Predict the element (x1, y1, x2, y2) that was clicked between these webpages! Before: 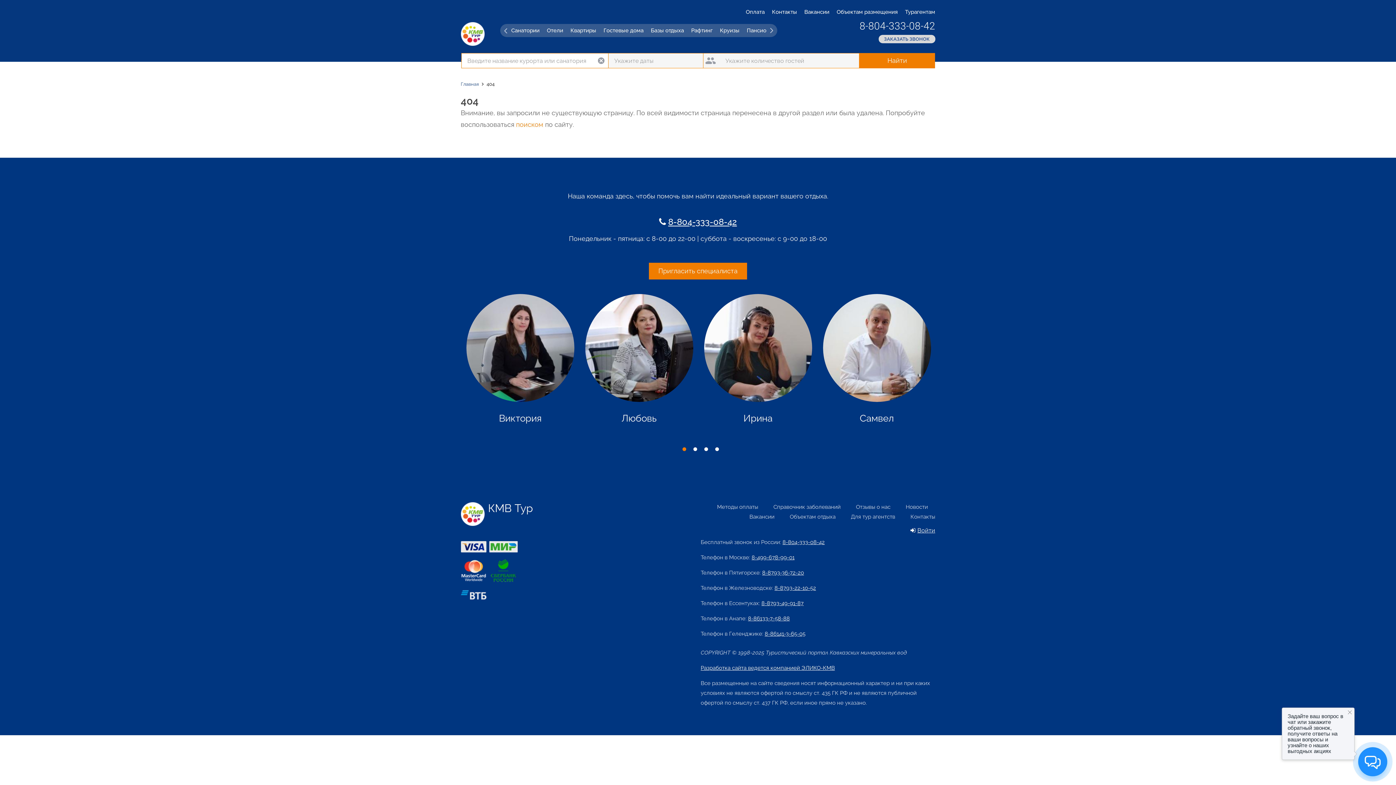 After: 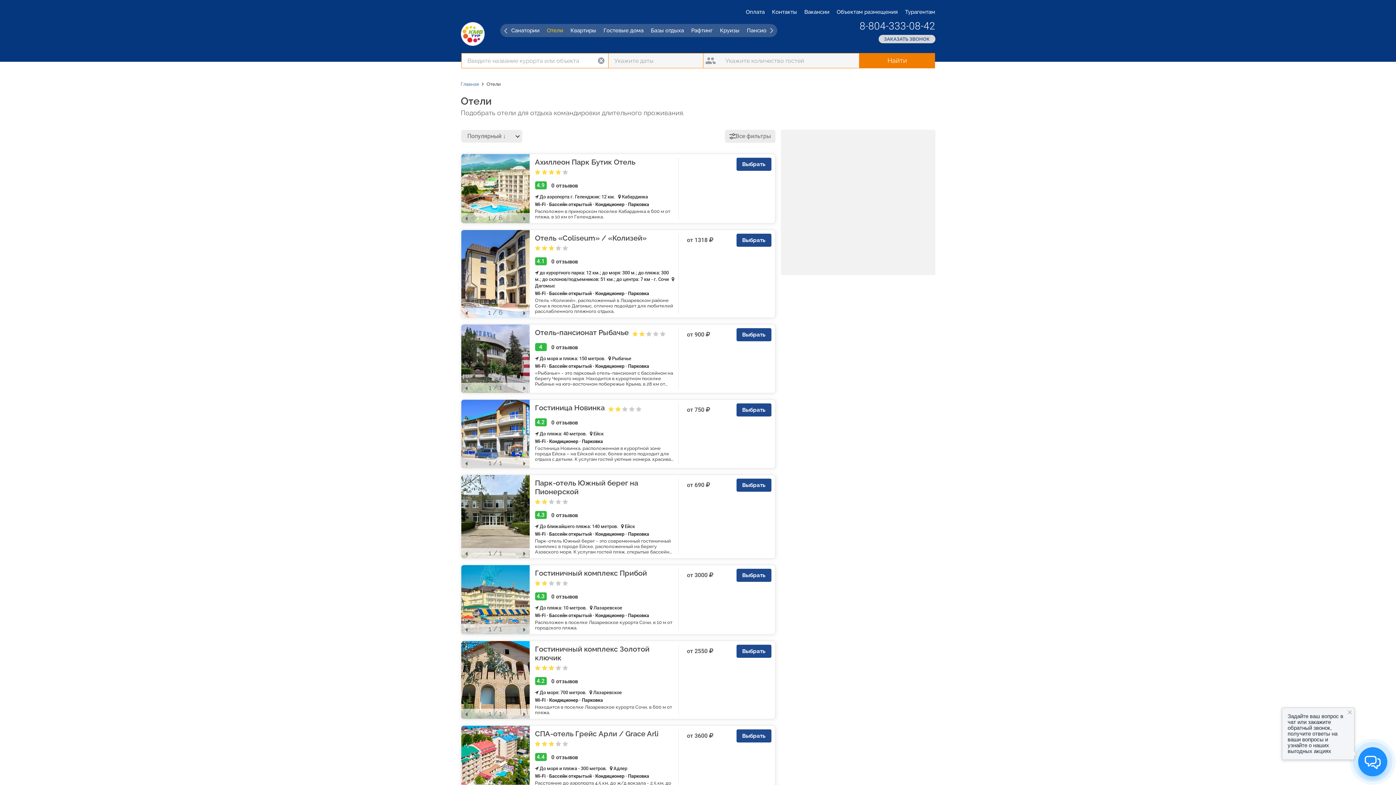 Action: bbox: (543, 24, 567, 37) label: Отели